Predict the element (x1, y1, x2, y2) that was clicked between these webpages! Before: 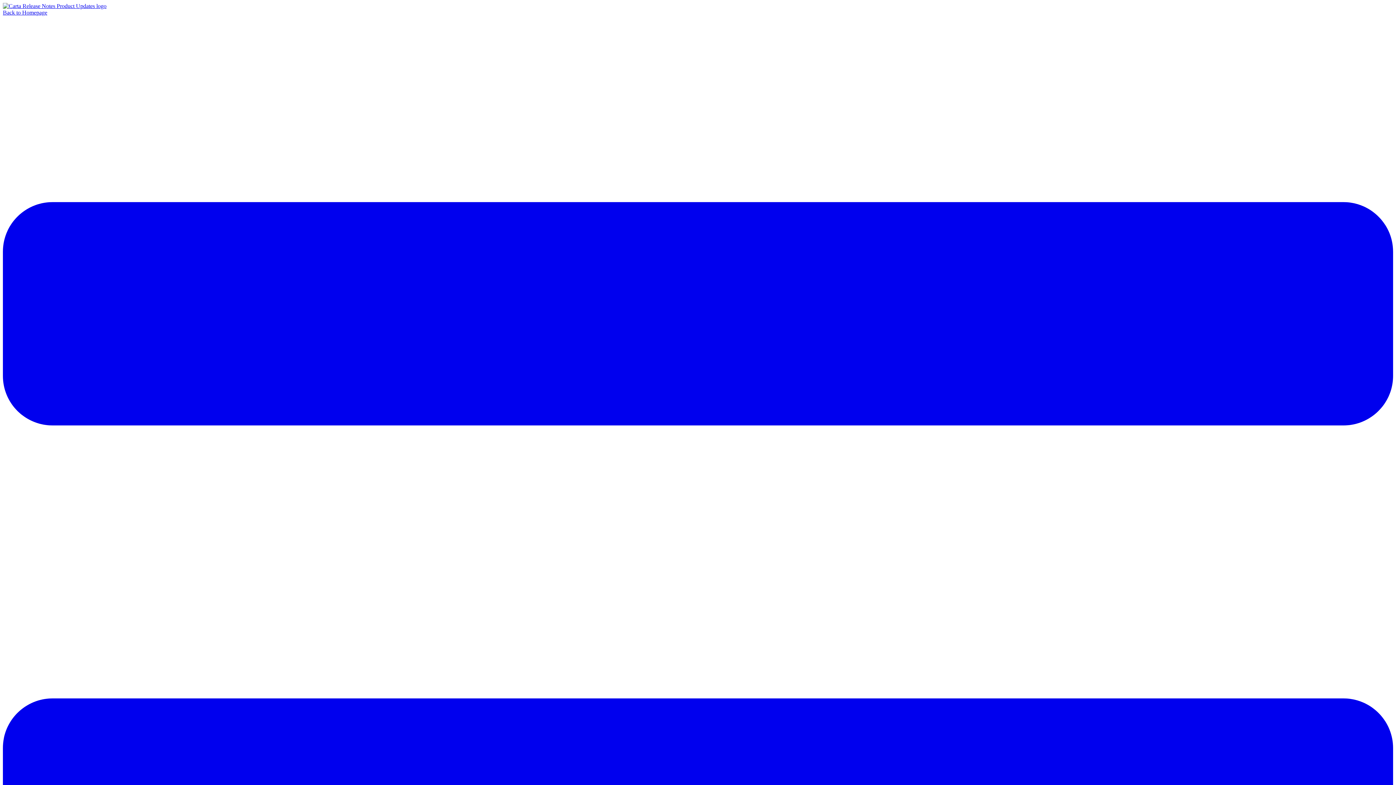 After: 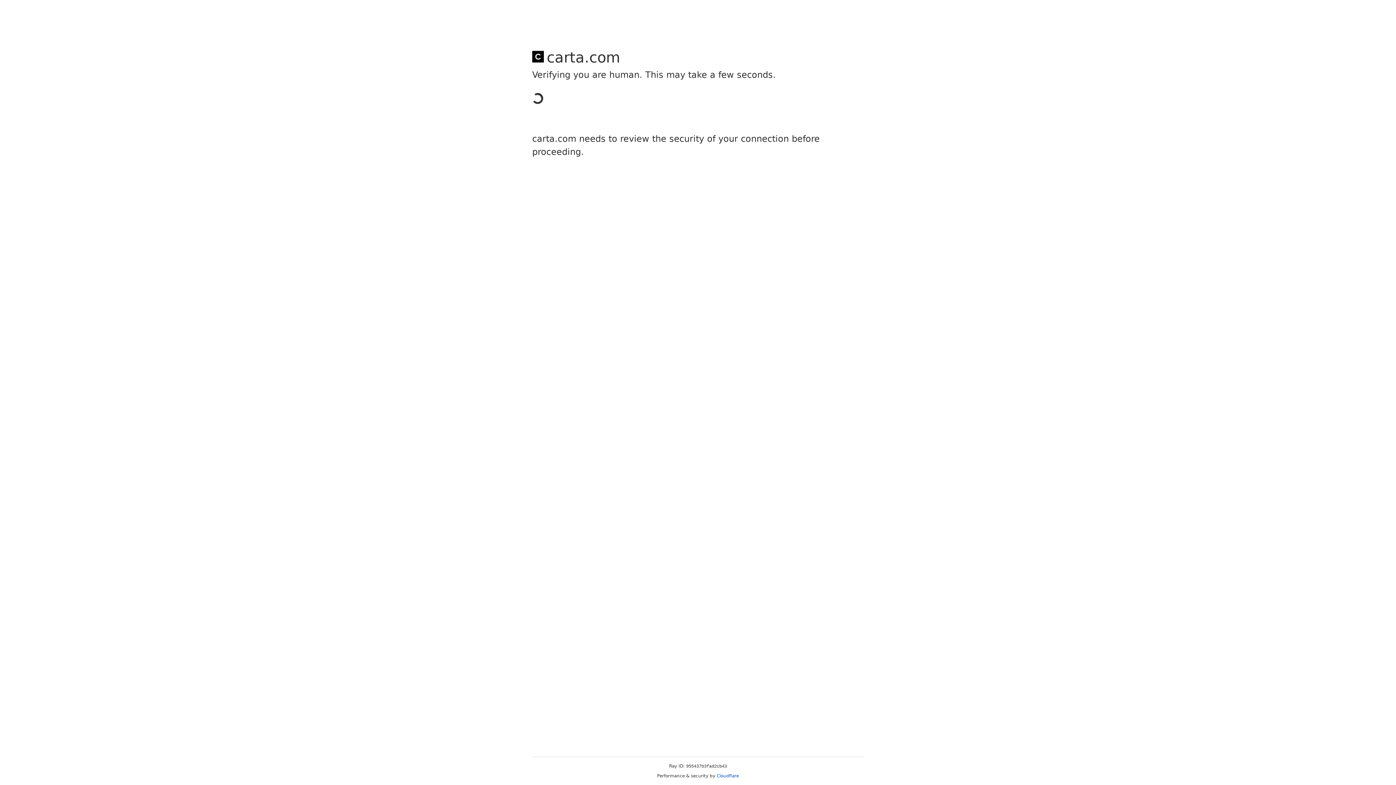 Action: label: Back to Homepage bbox: (2, 9, 47, 15)